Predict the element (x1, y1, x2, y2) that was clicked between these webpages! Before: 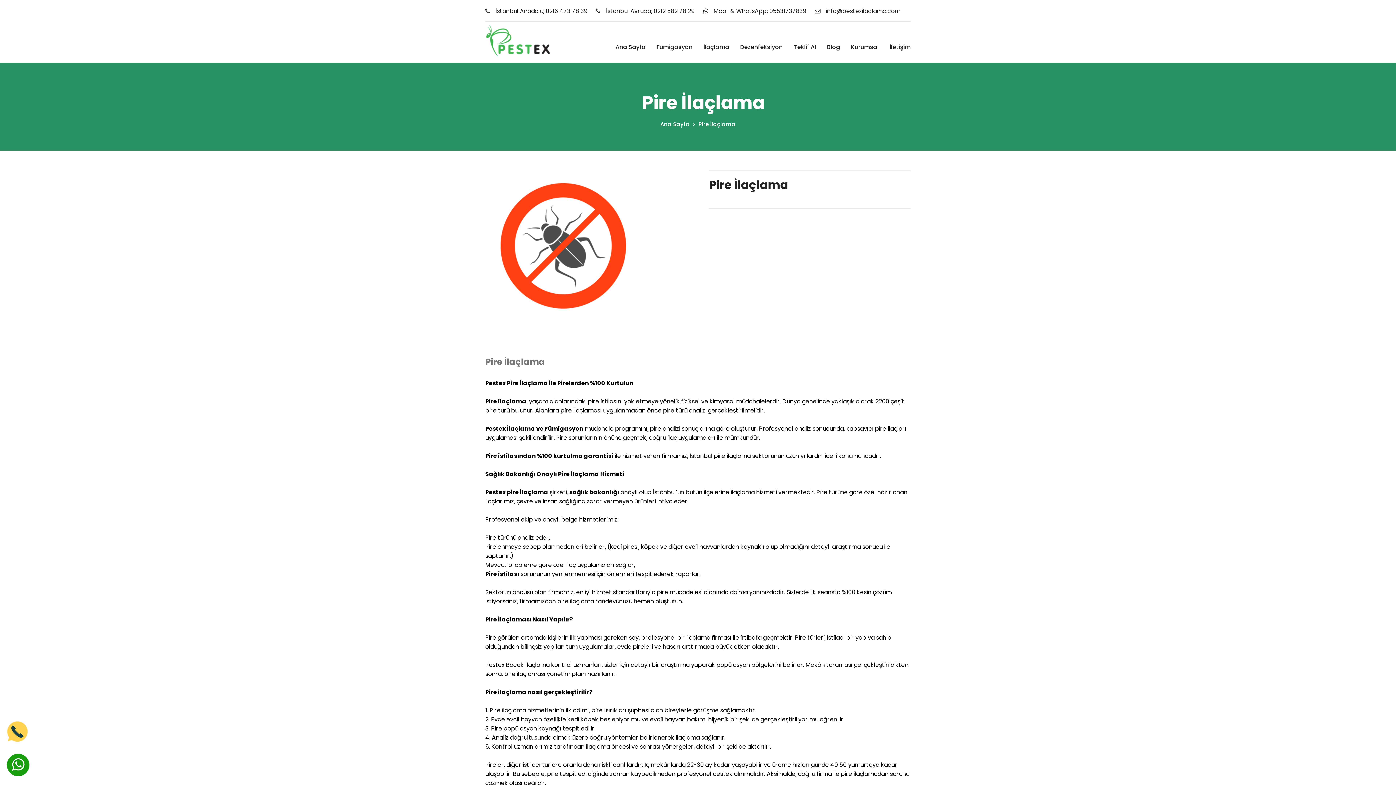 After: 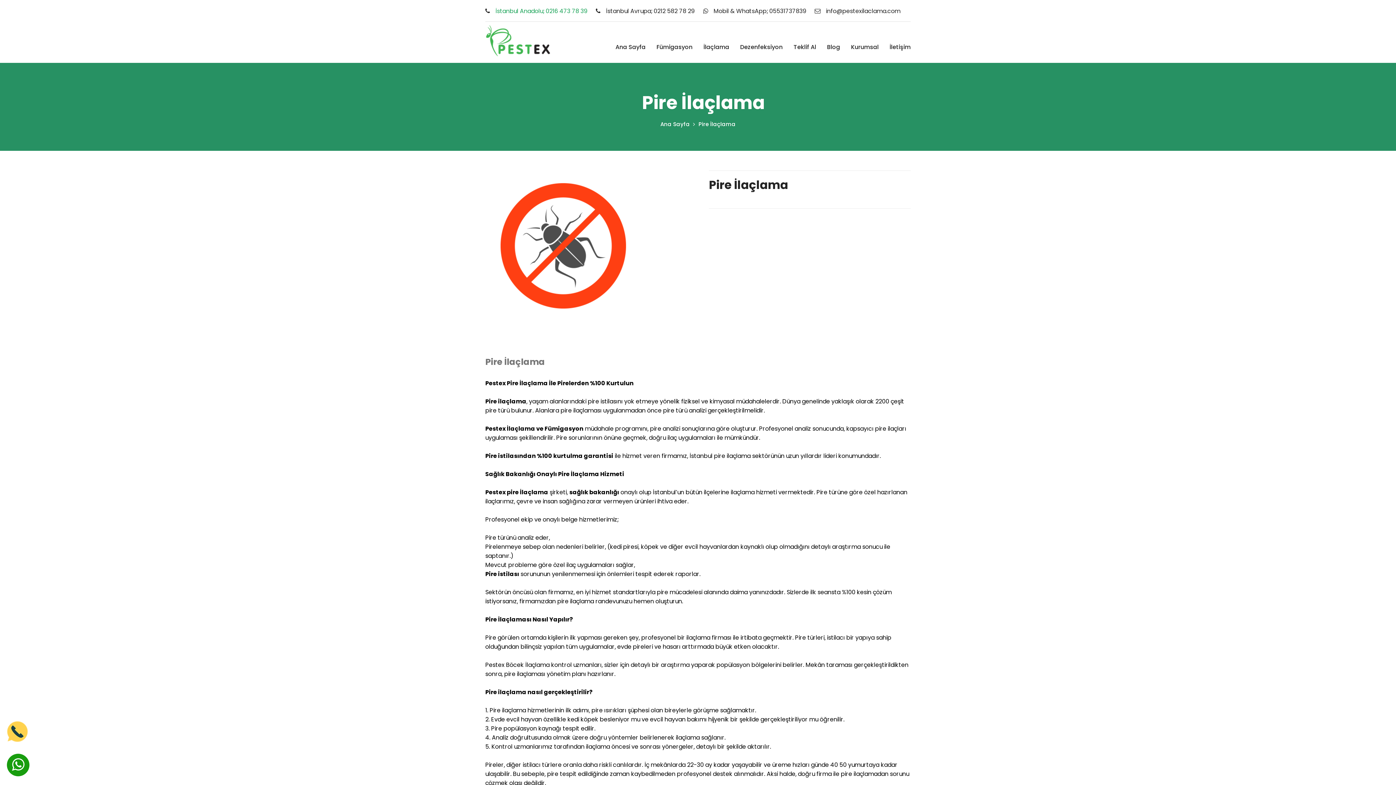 Action: label: İstanbul Anadolu; 0216 473 78 39 bbox: (485, 6, 587, 15)